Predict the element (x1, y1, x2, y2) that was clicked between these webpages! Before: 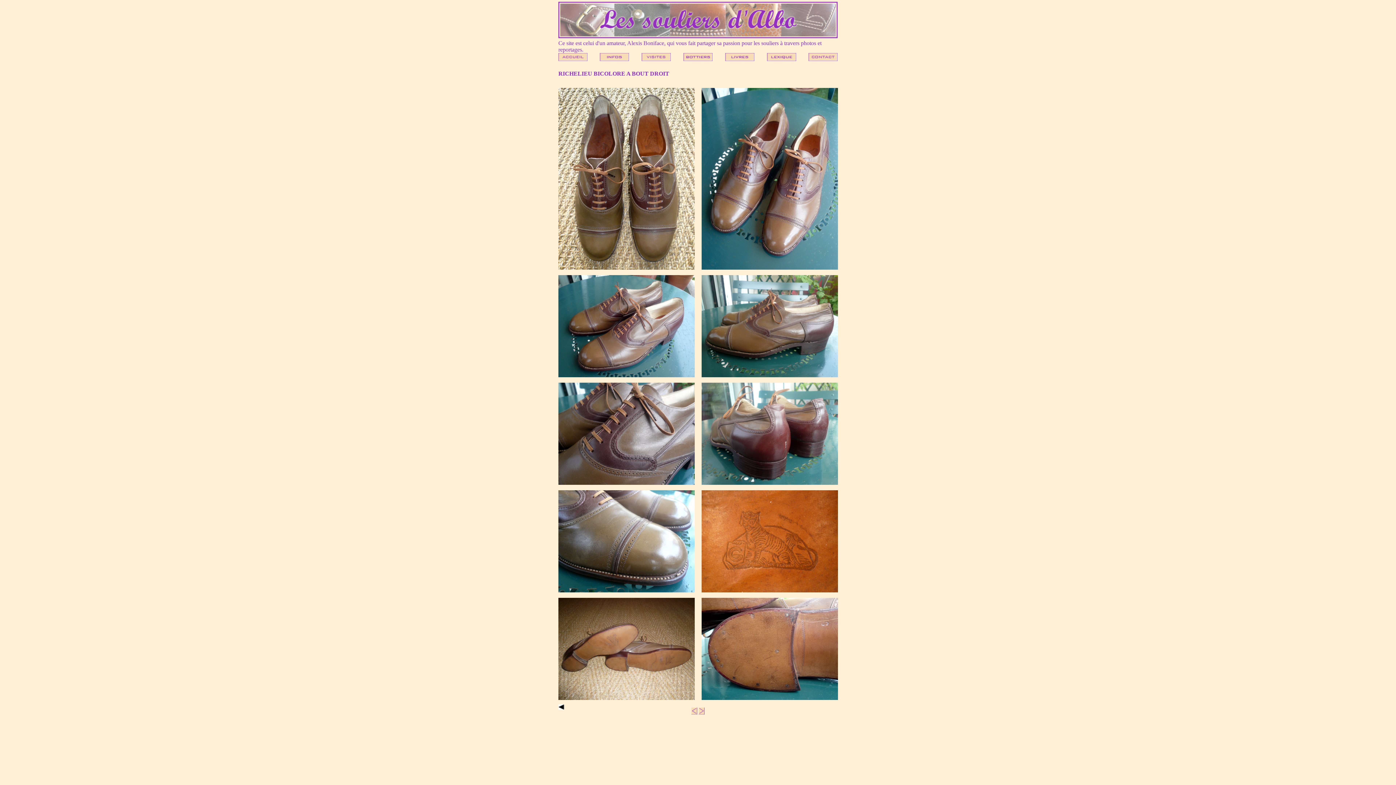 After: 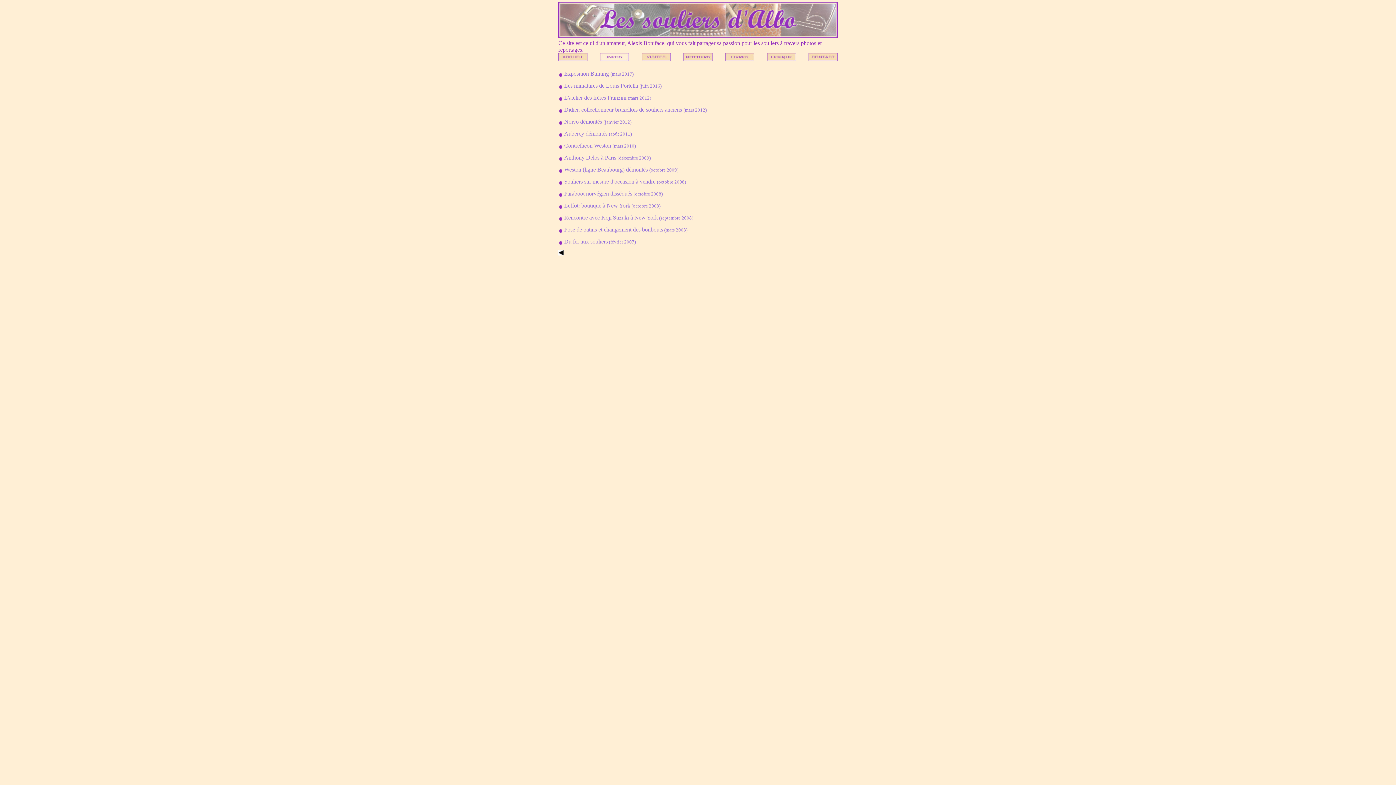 Action: bbox: (600, 56, 629, 62)